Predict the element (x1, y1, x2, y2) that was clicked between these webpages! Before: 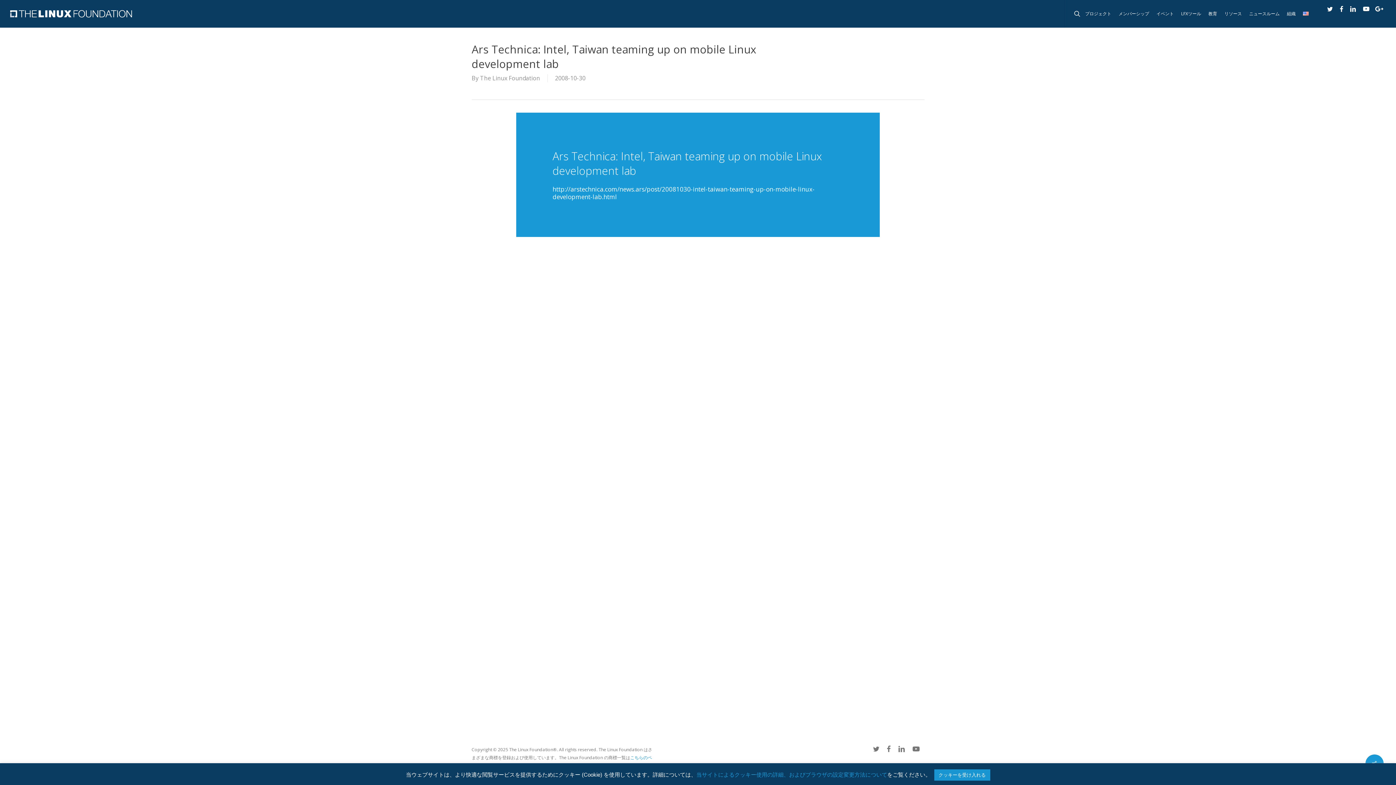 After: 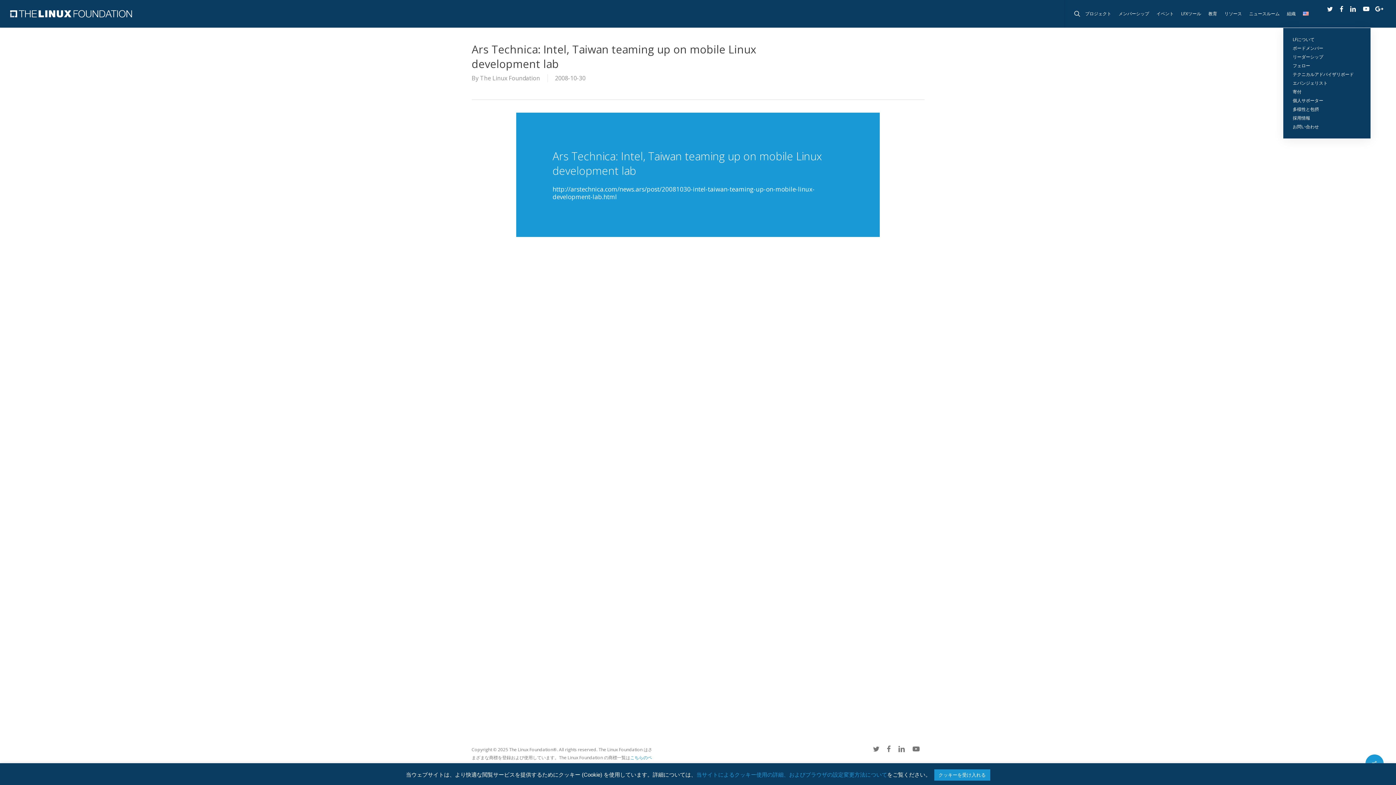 Action: bbox: (1283, 11, 1299, 16) label: 組織